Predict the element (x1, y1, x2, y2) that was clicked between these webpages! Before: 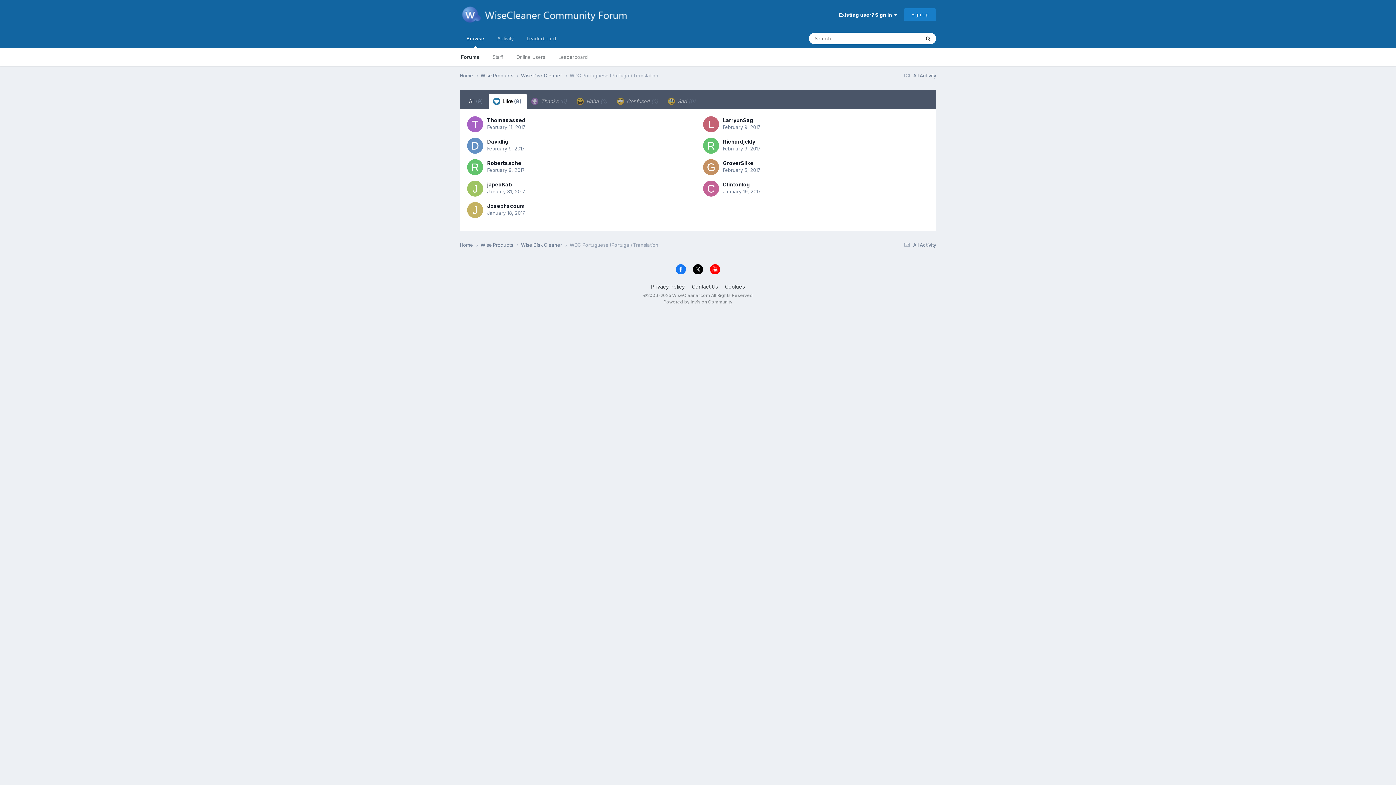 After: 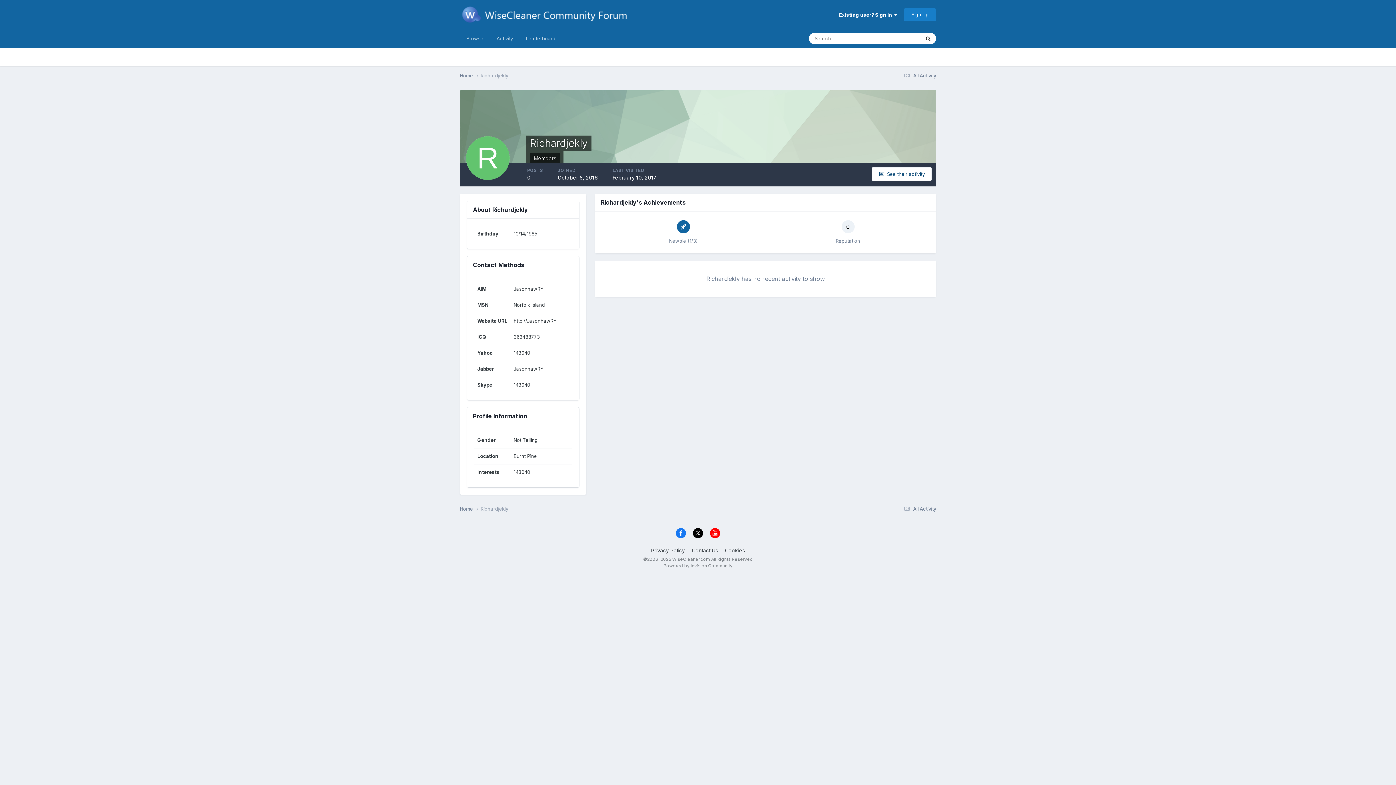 Action: bbox: (703, 137, 719, 153)